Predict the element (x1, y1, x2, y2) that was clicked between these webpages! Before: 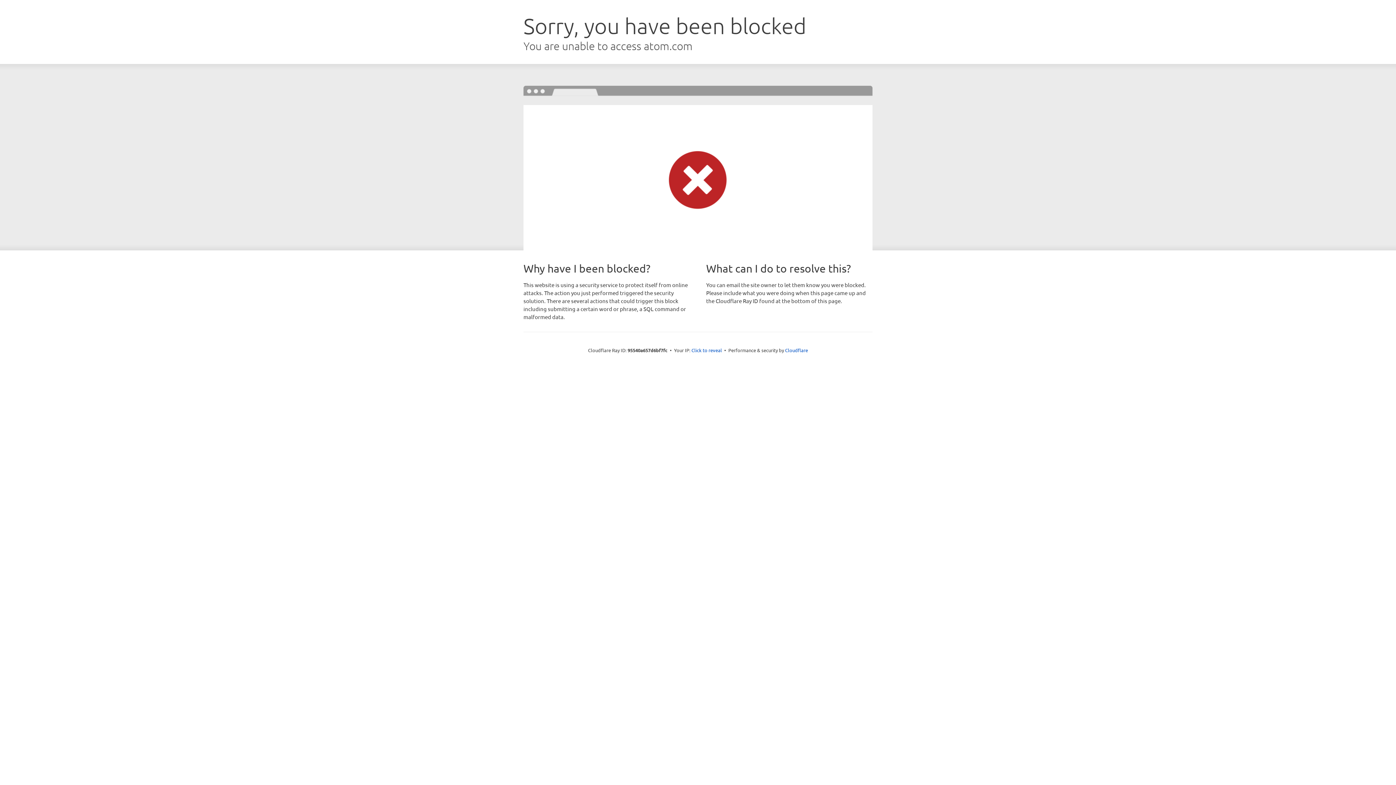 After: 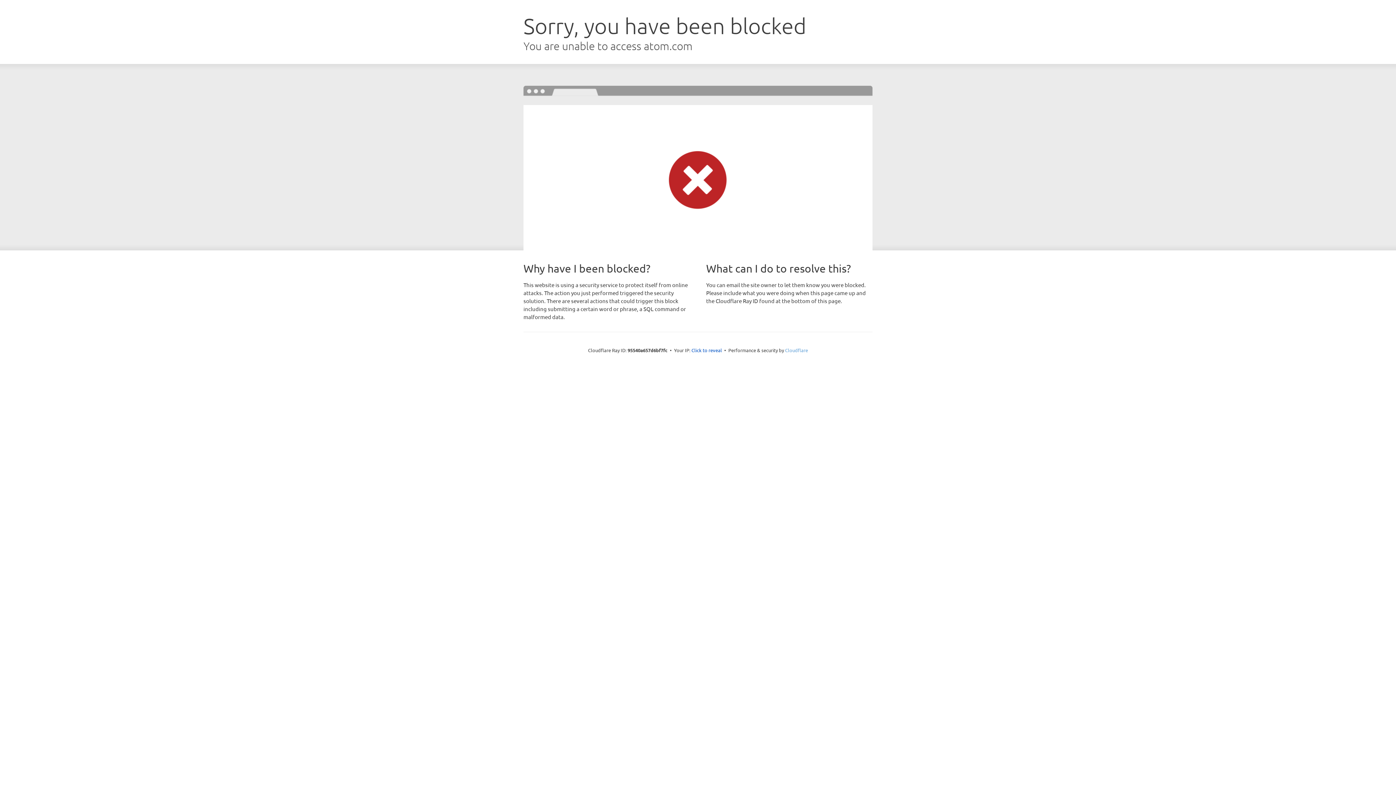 Action: bbox: (785, 347, 808, 353) label: Cloudflare